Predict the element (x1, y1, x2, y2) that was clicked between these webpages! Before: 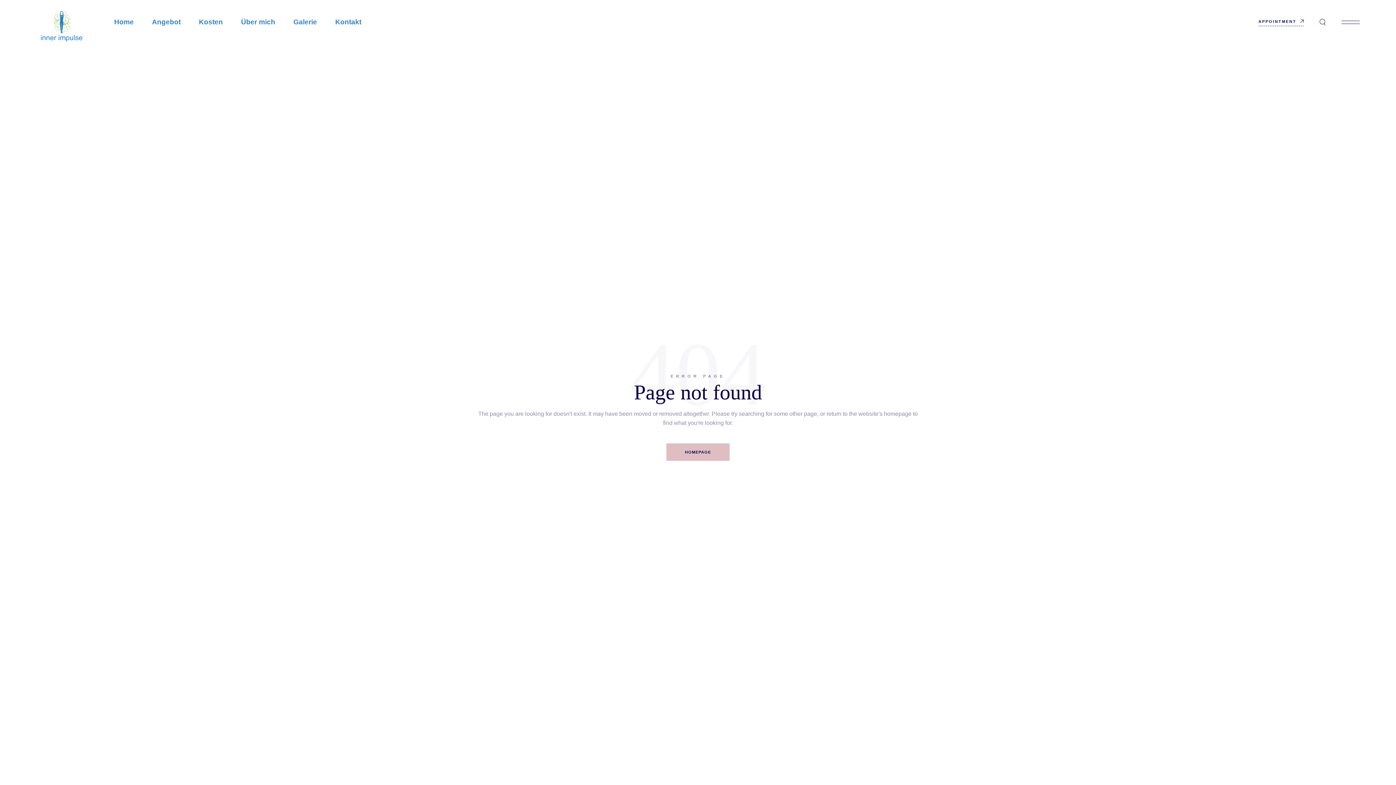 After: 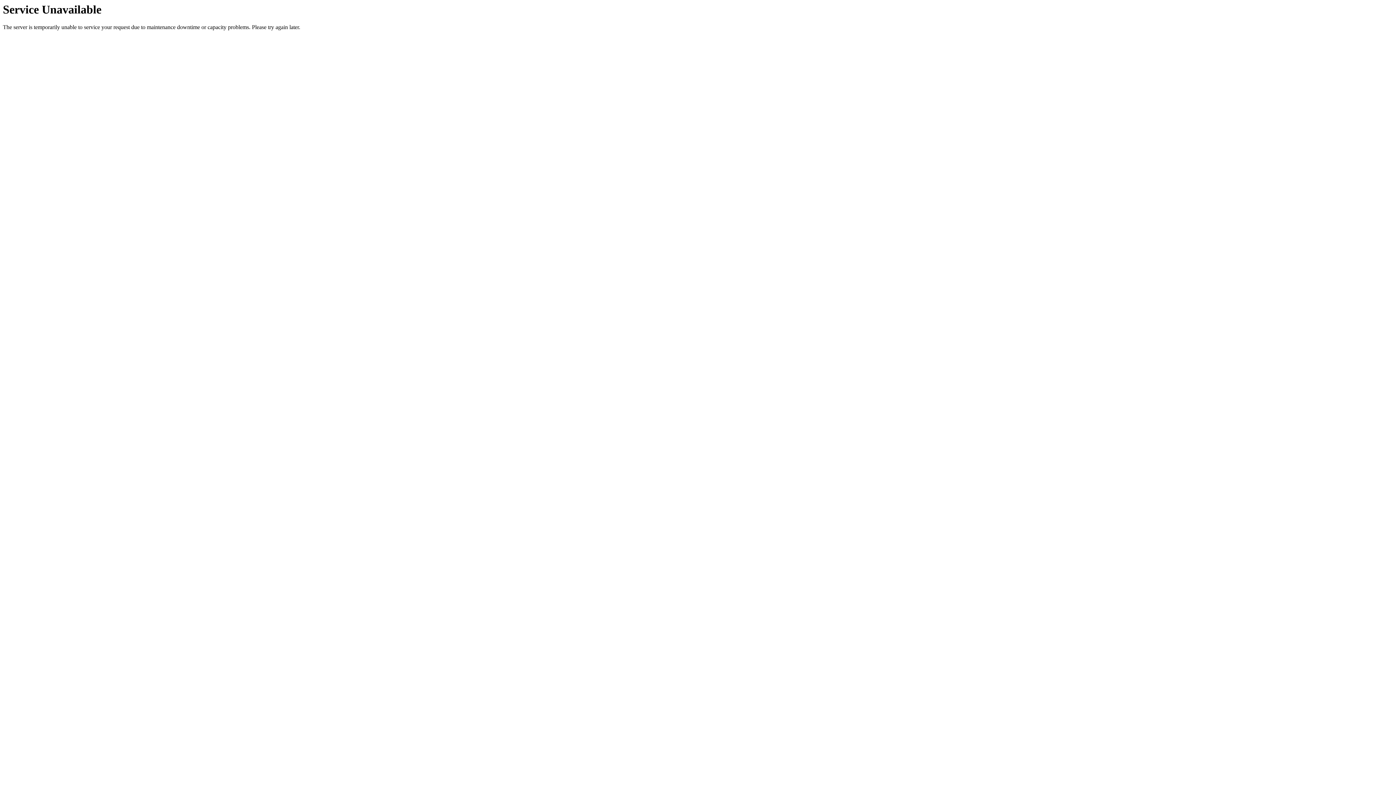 Action: bbox: (152, 0, 180, 43) label: Angebot